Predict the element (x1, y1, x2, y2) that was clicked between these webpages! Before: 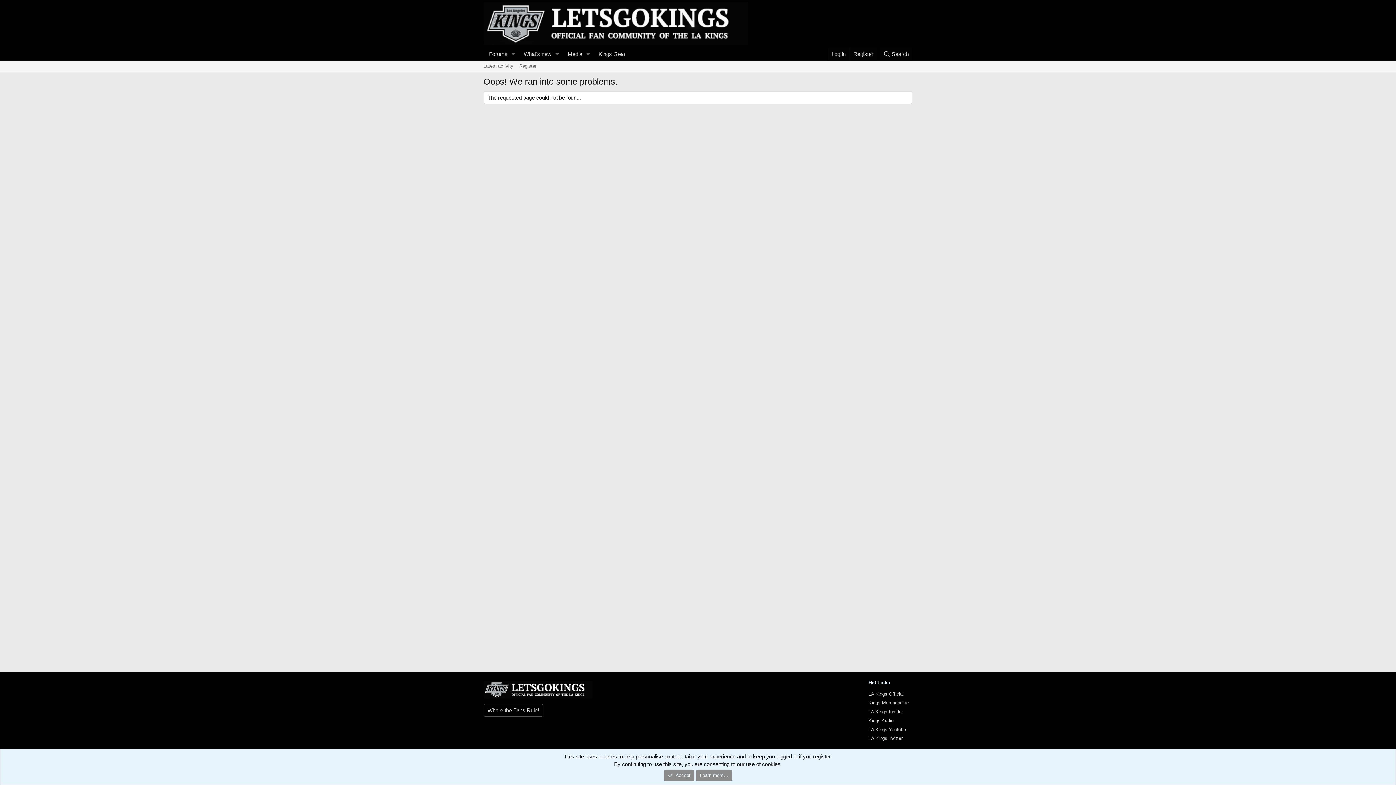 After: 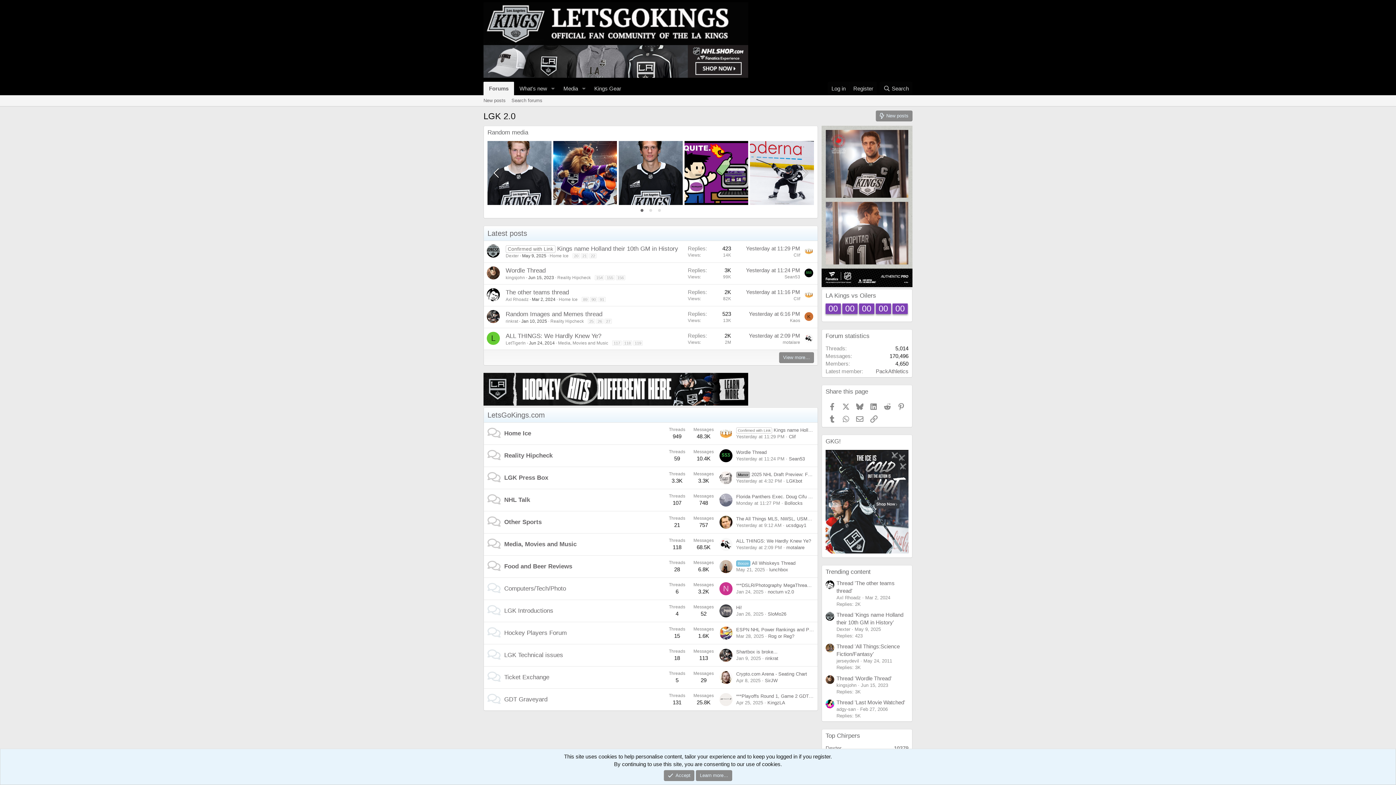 Action: bbox: (483, 38, 748, 44)